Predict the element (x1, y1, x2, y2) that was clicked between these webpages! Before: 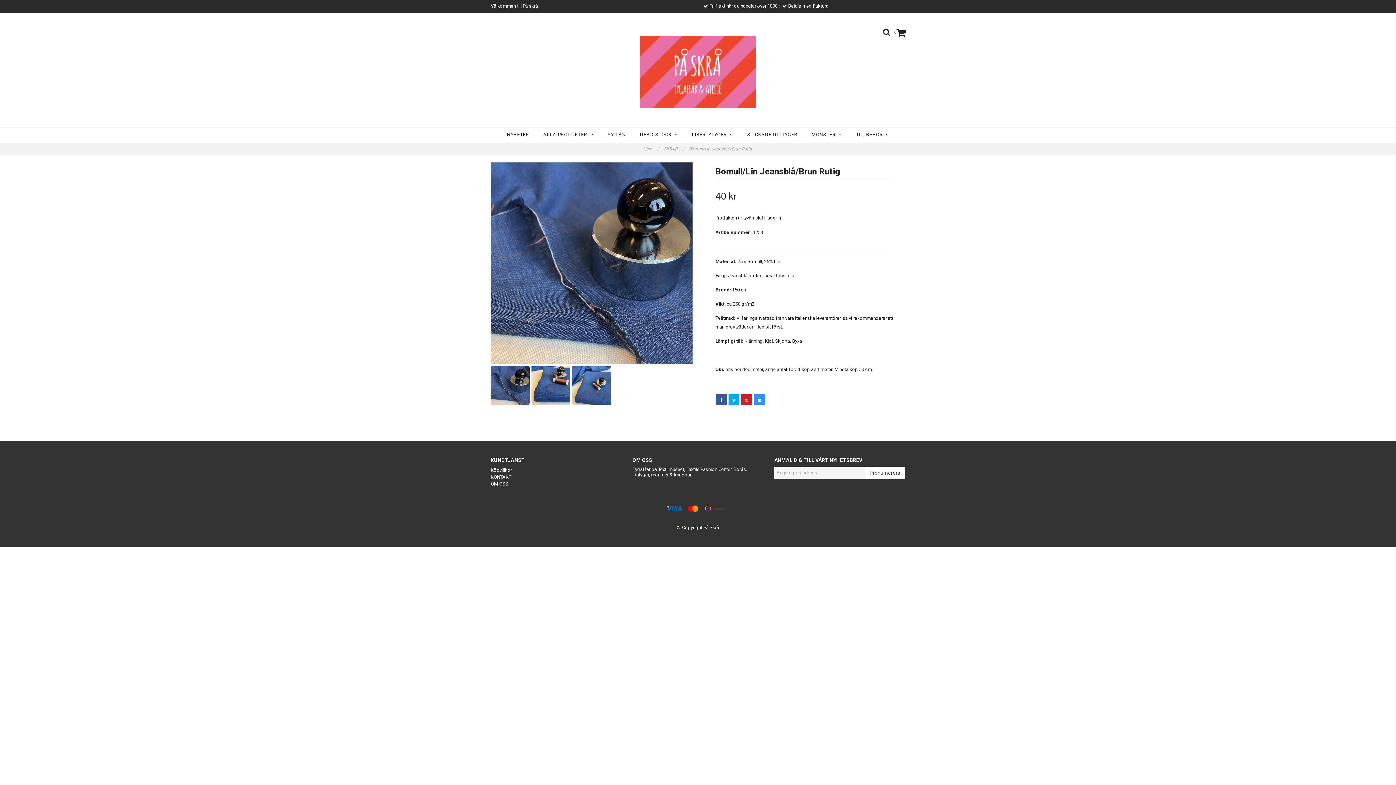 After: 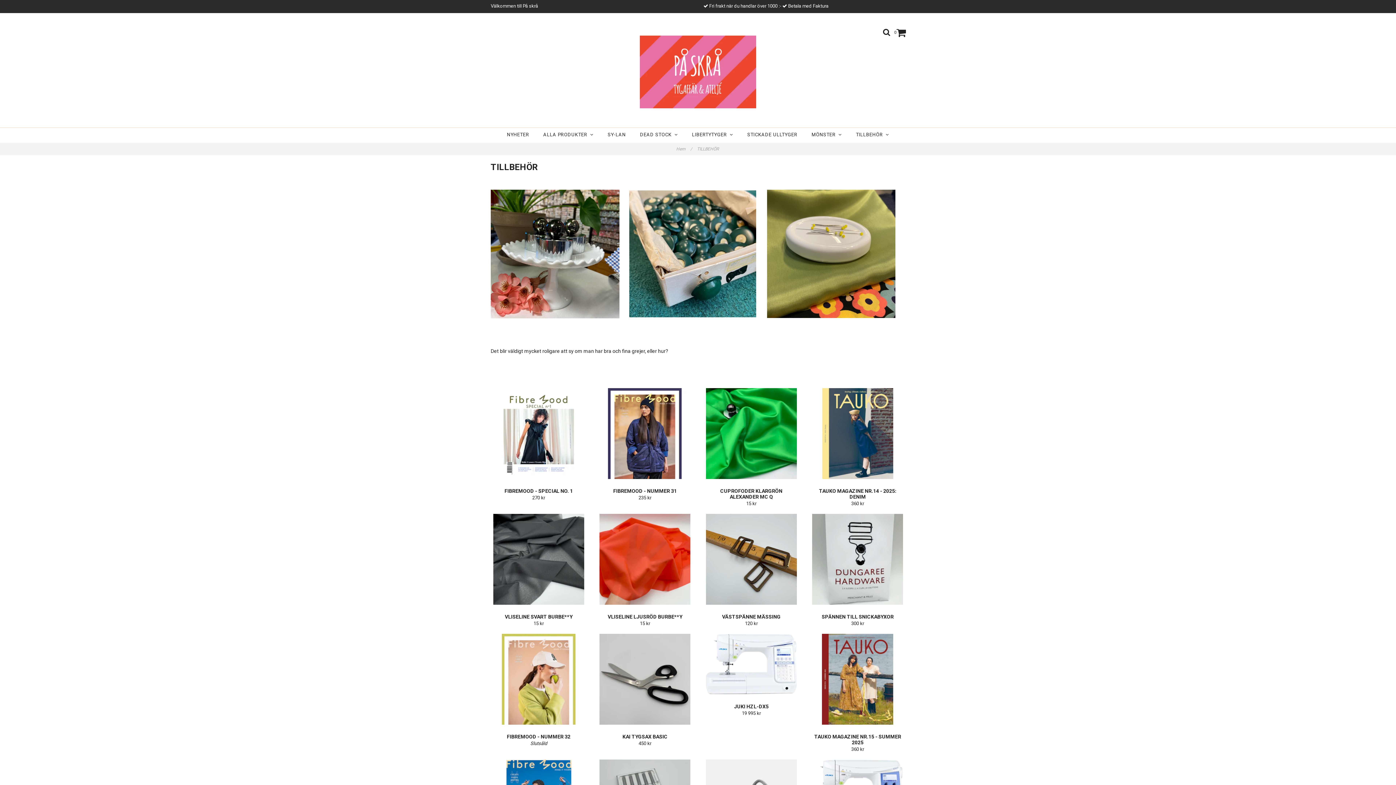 Action: label: TILLBEHÖR   bbox: (851, 128, 893, 141)